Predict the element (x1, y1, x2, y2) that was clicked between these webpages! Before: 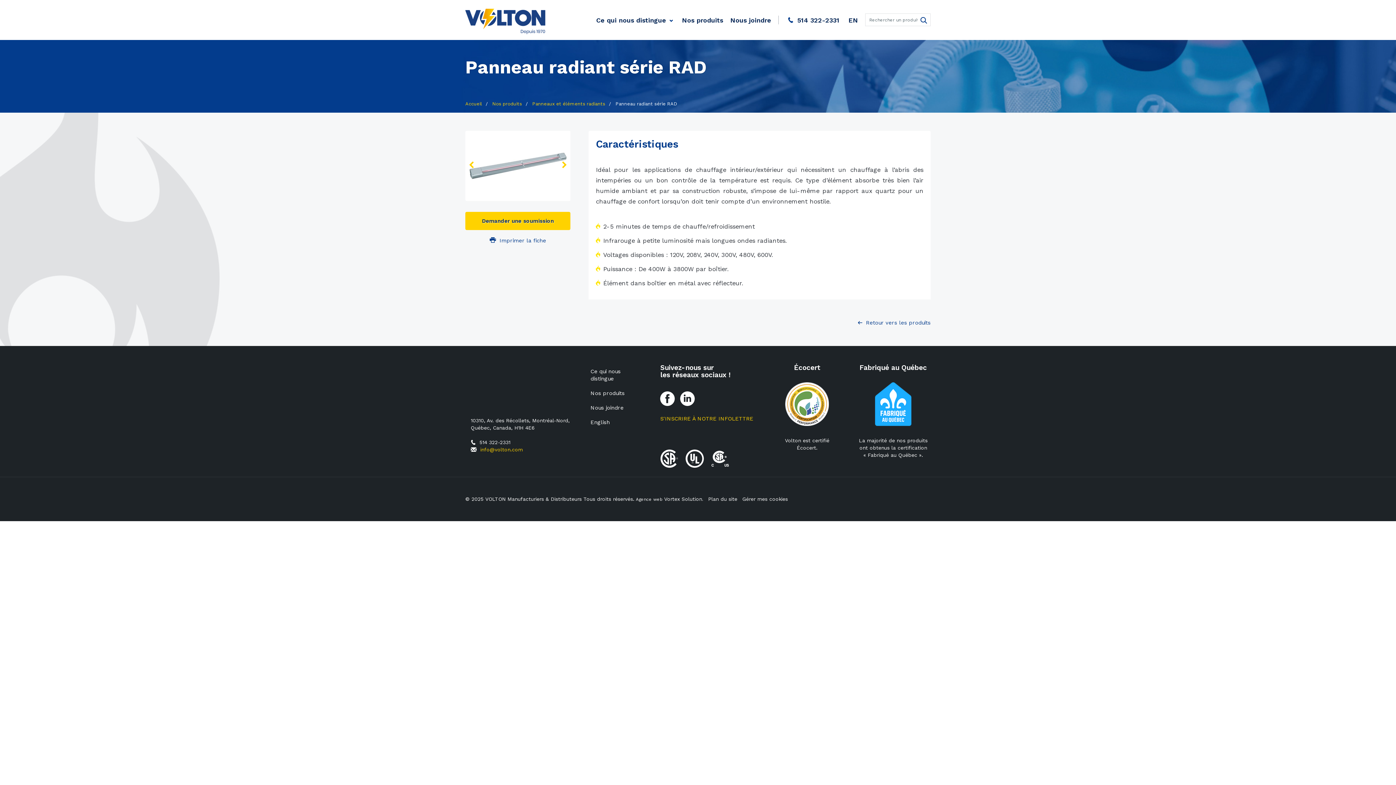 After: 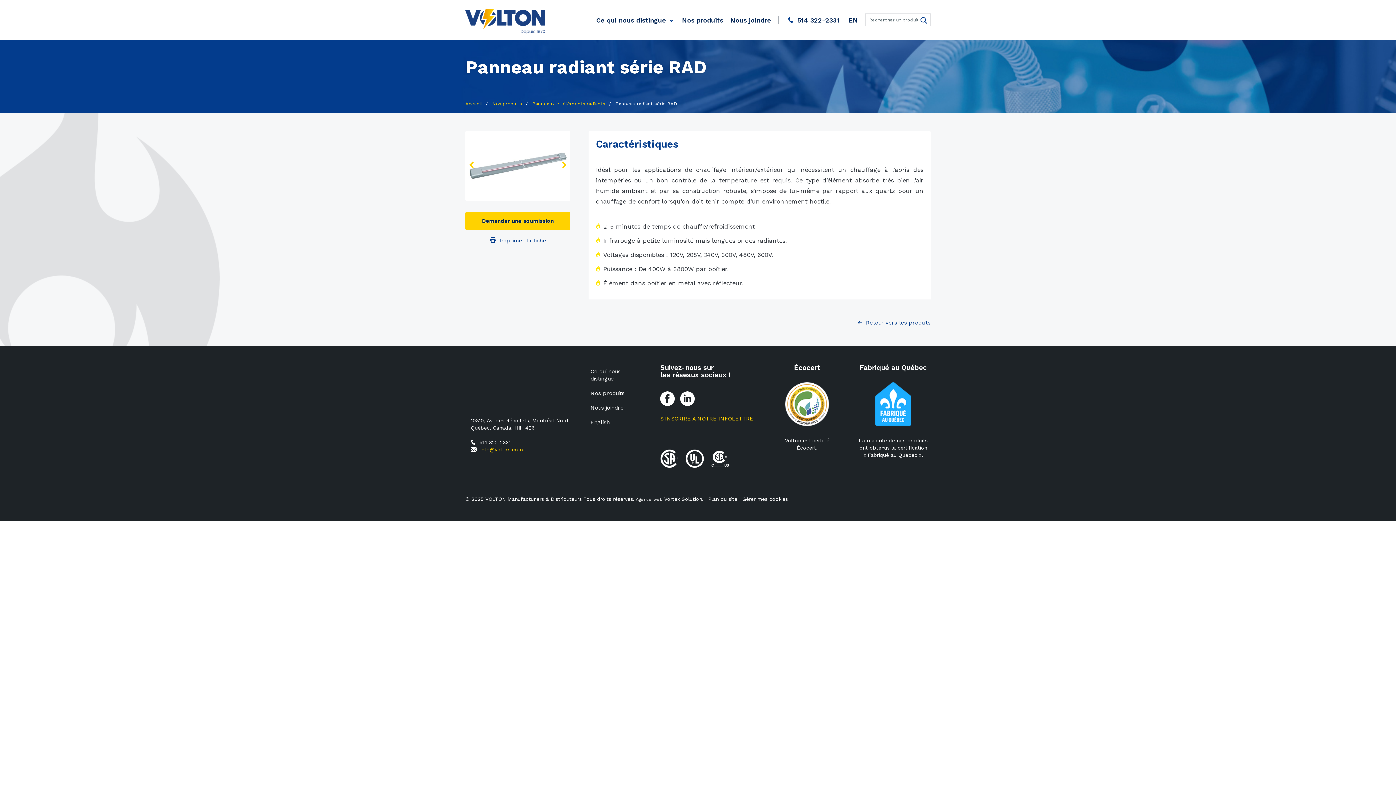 Action: bbox: (465, 237, 570, 244) label: Imprimer la fiche